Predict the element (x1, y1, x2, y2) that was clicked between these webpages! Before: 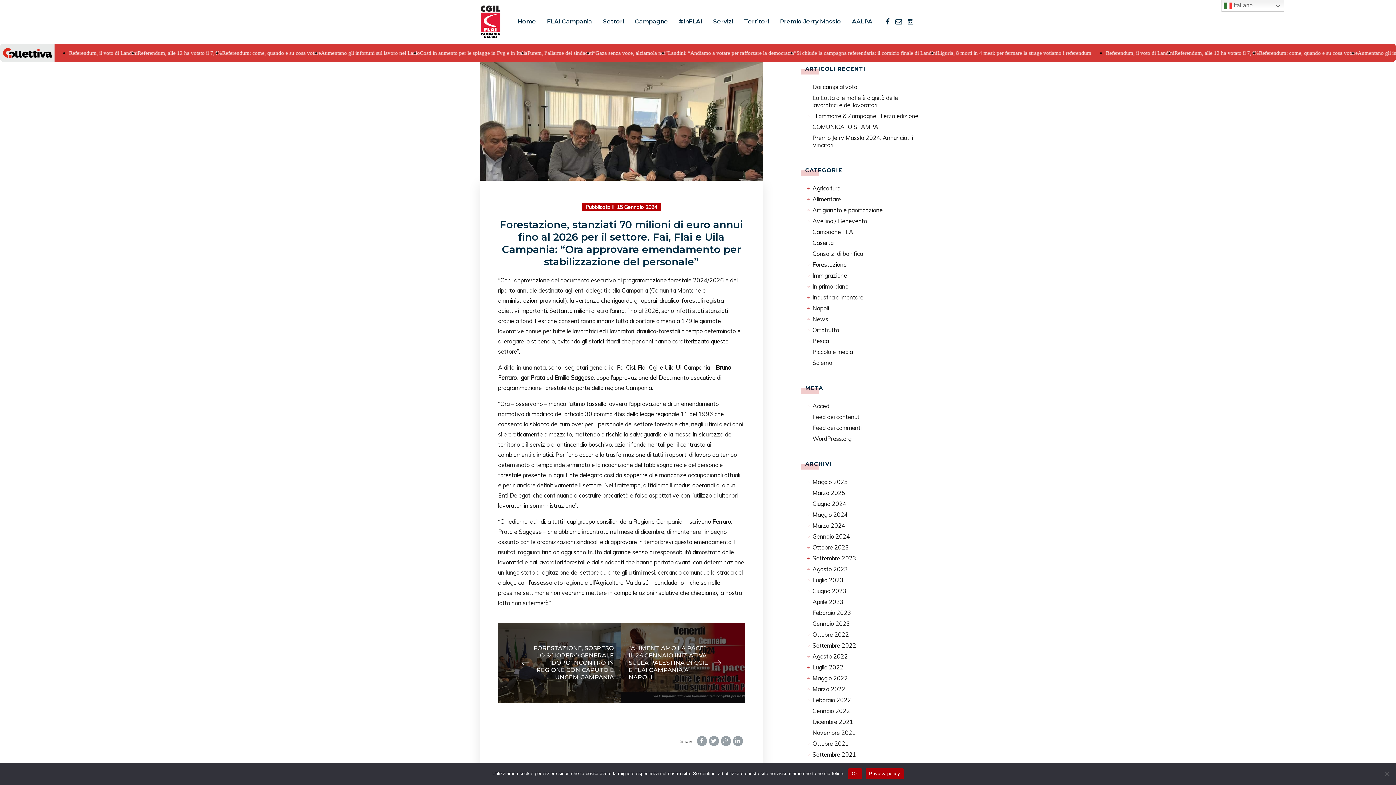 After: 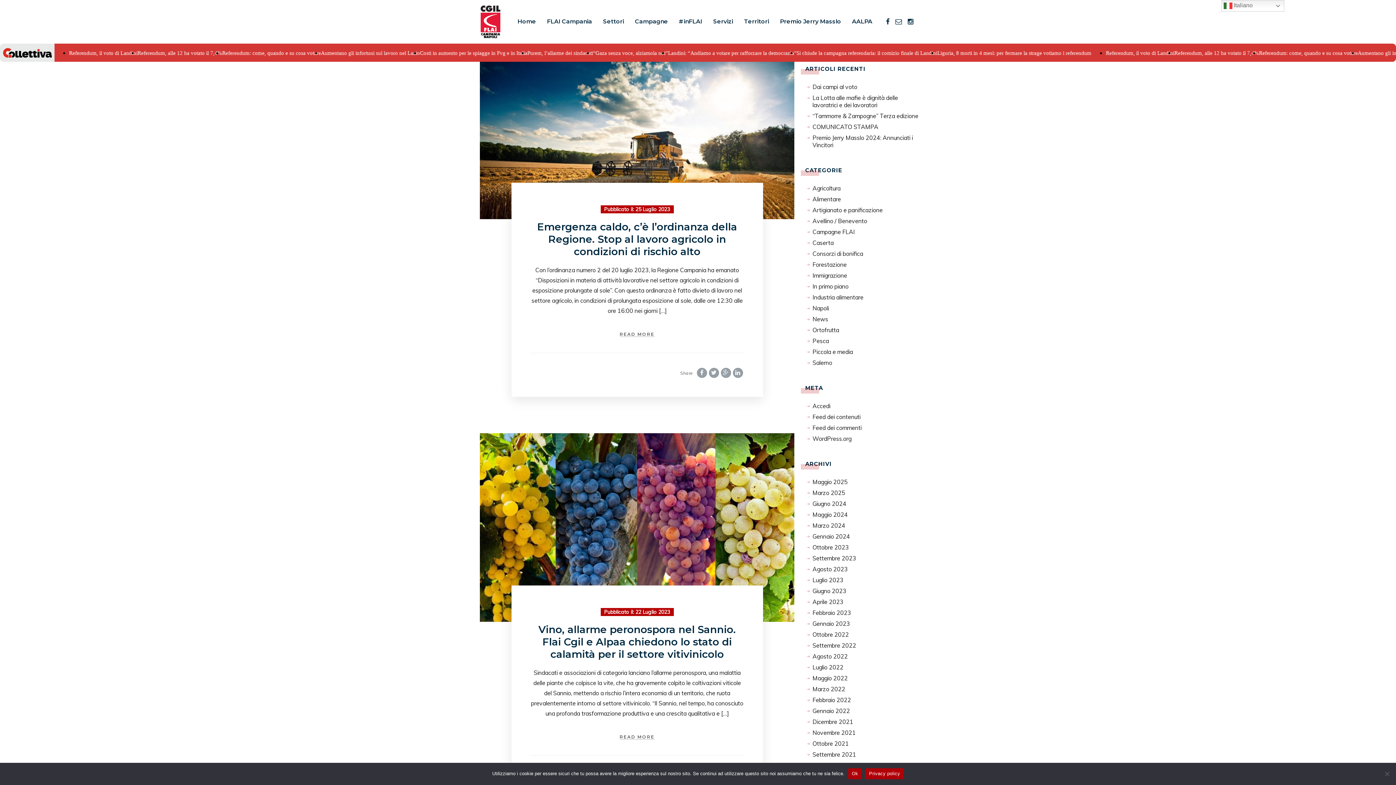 Action: bbox: (812, 576, 843, 584) label: Luglio 2023